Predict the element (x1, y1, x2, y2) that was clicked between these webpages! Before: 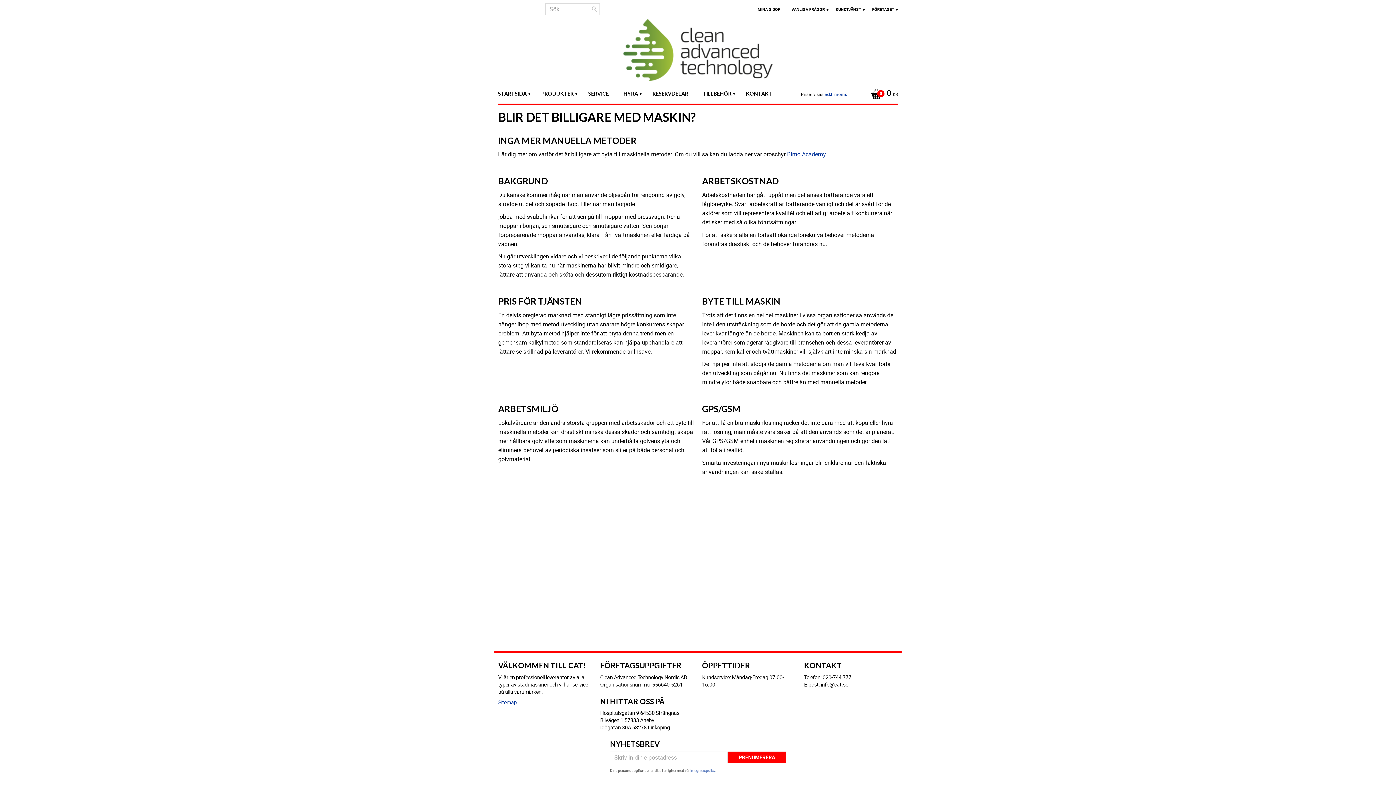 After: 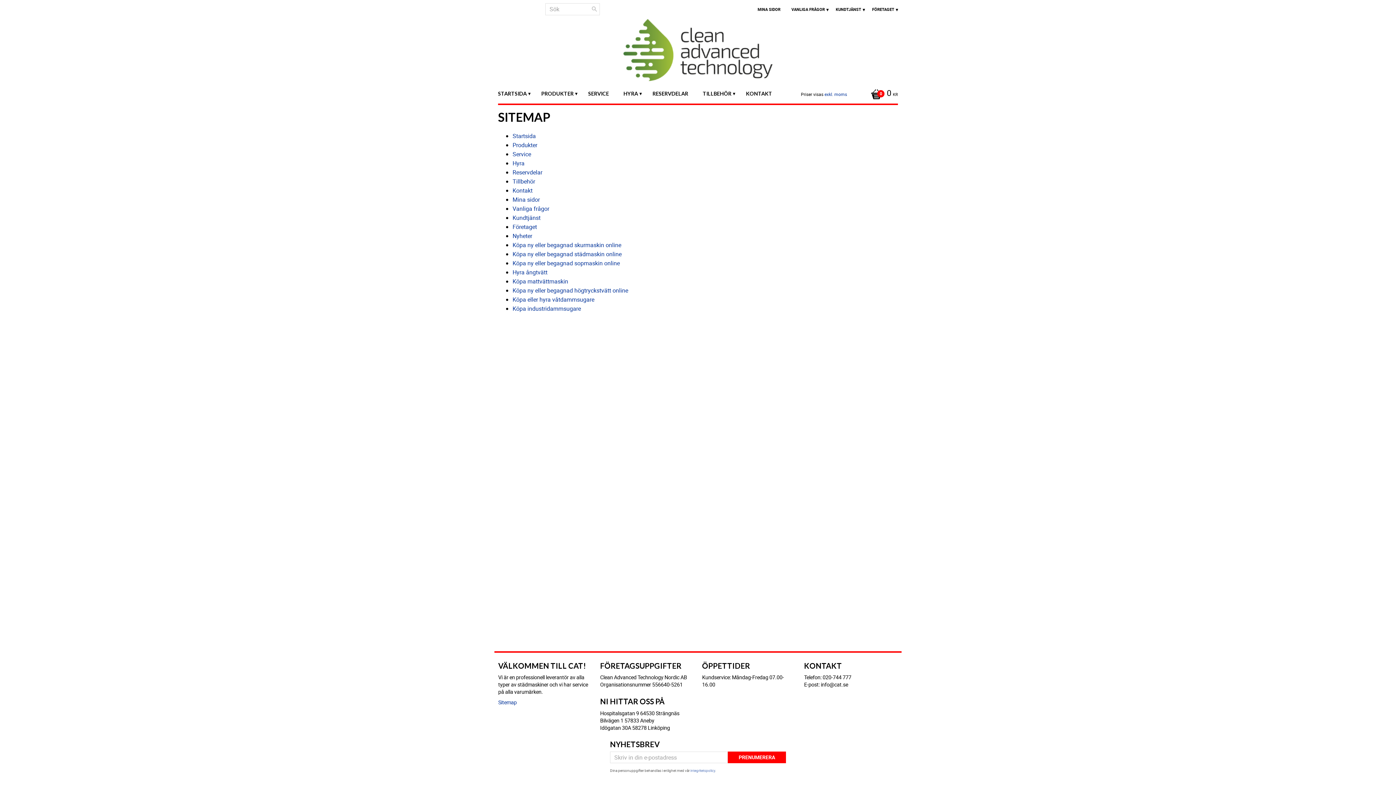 Action: label: Sitemap bbox: (498, 699, 516, 706)